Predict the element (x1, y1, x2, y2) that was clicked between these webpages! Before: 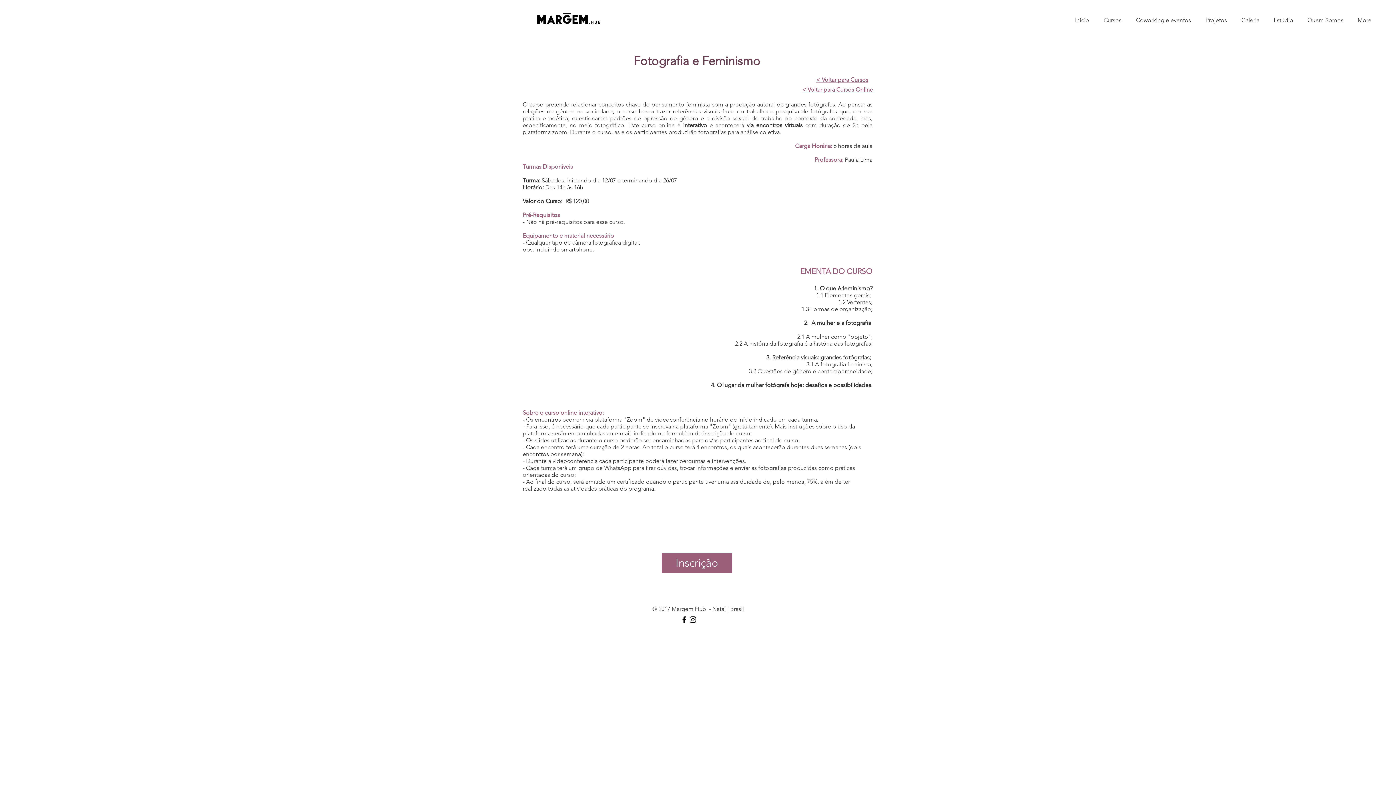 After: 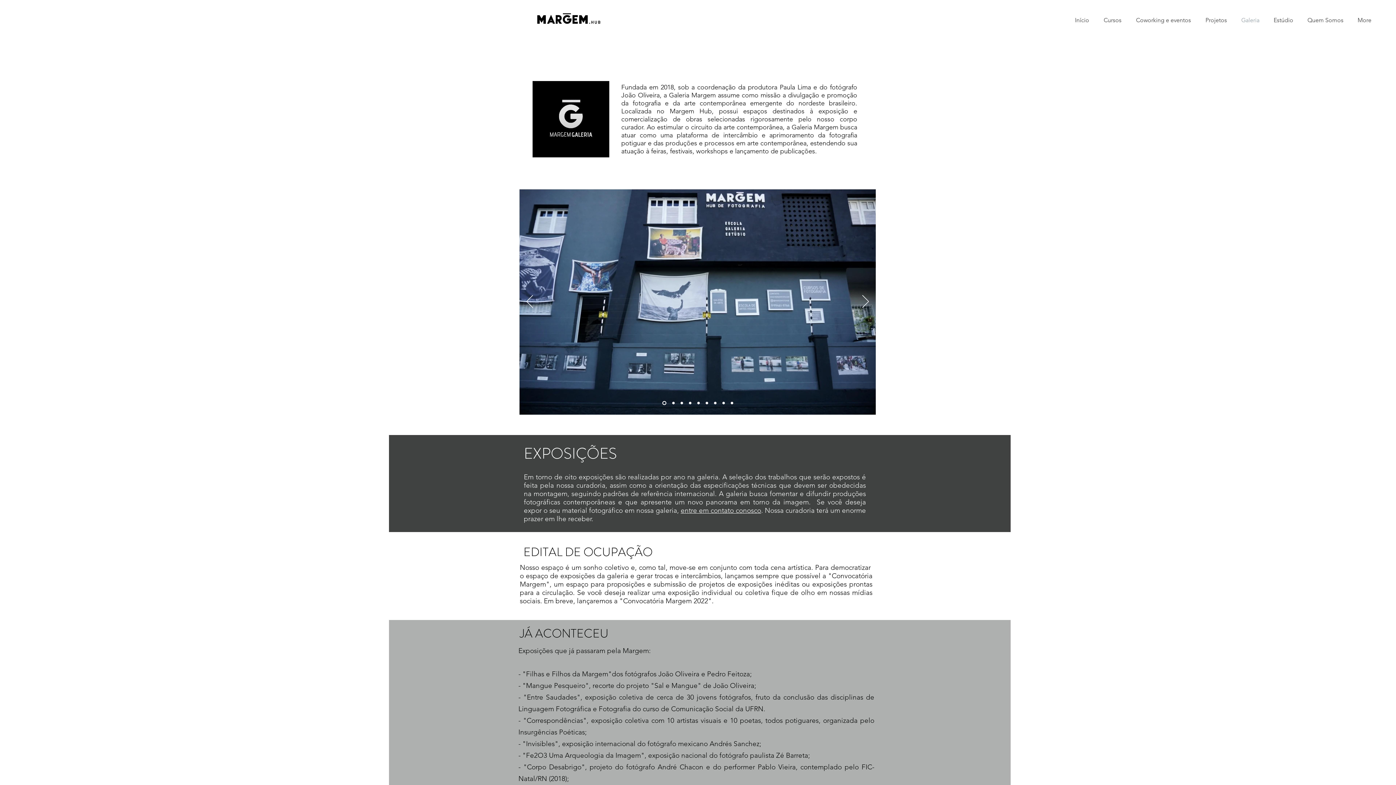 Action: bbox: (1234, 11, 1266, 29) label: Galeria